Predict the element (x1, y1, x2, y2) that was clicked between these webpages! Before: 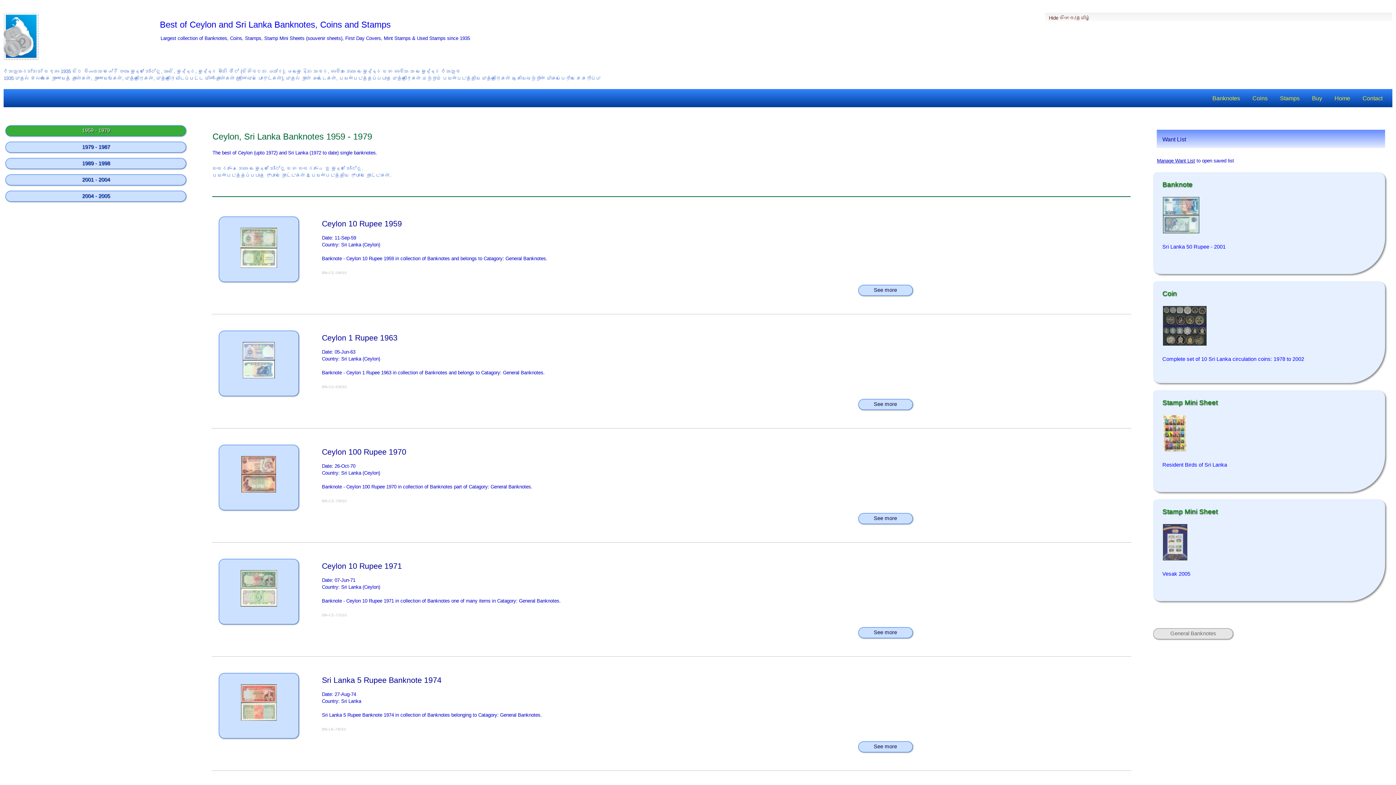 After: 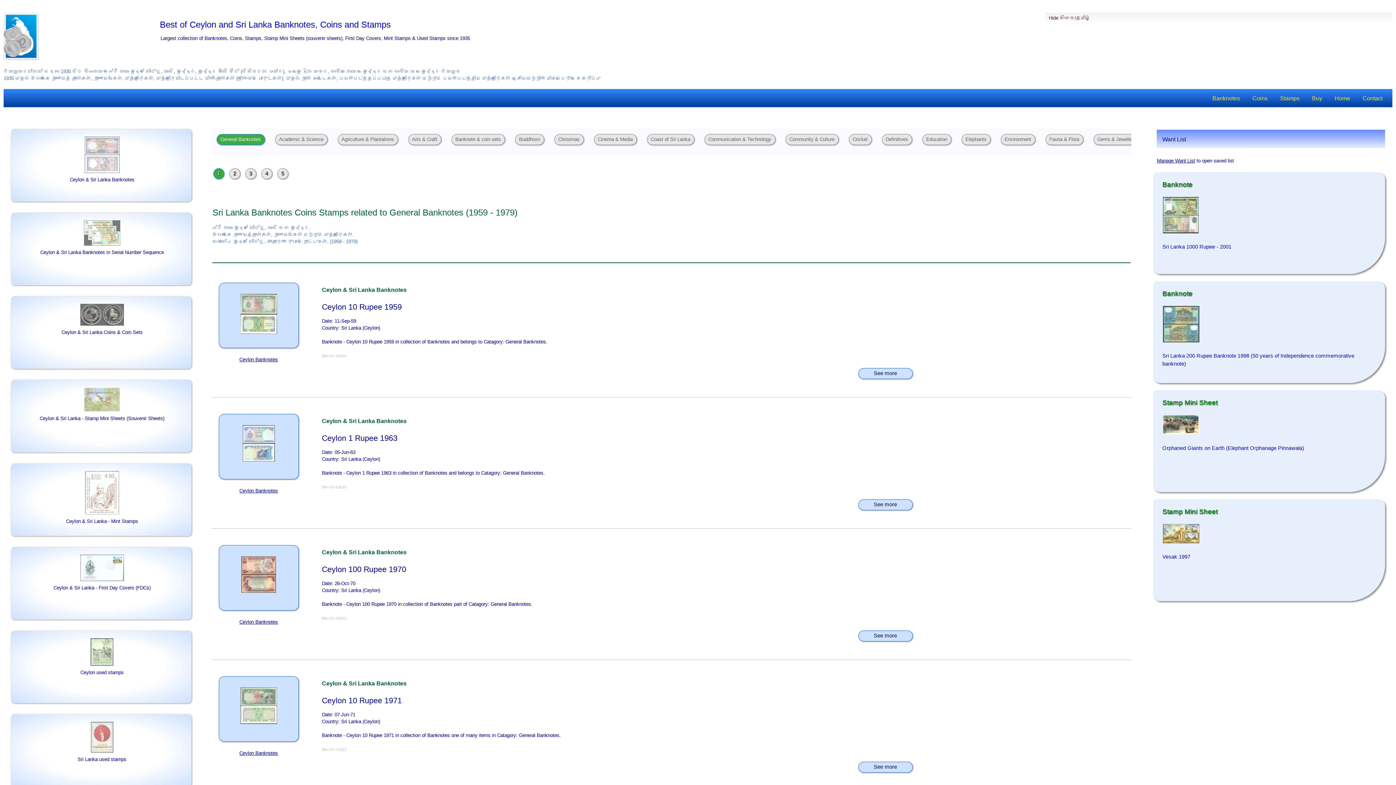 Action: bbox: (1153, 628, 1233, 639) label: General Banknotes